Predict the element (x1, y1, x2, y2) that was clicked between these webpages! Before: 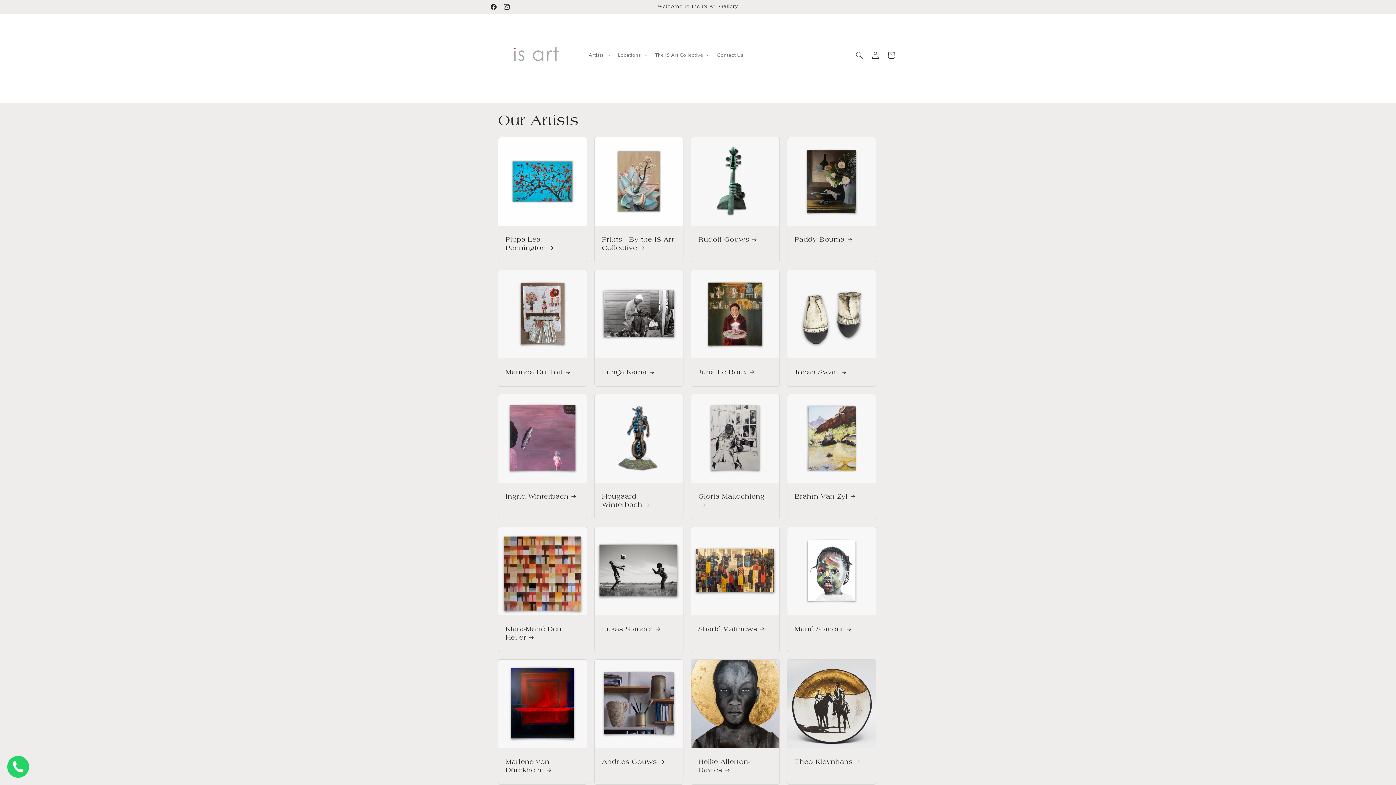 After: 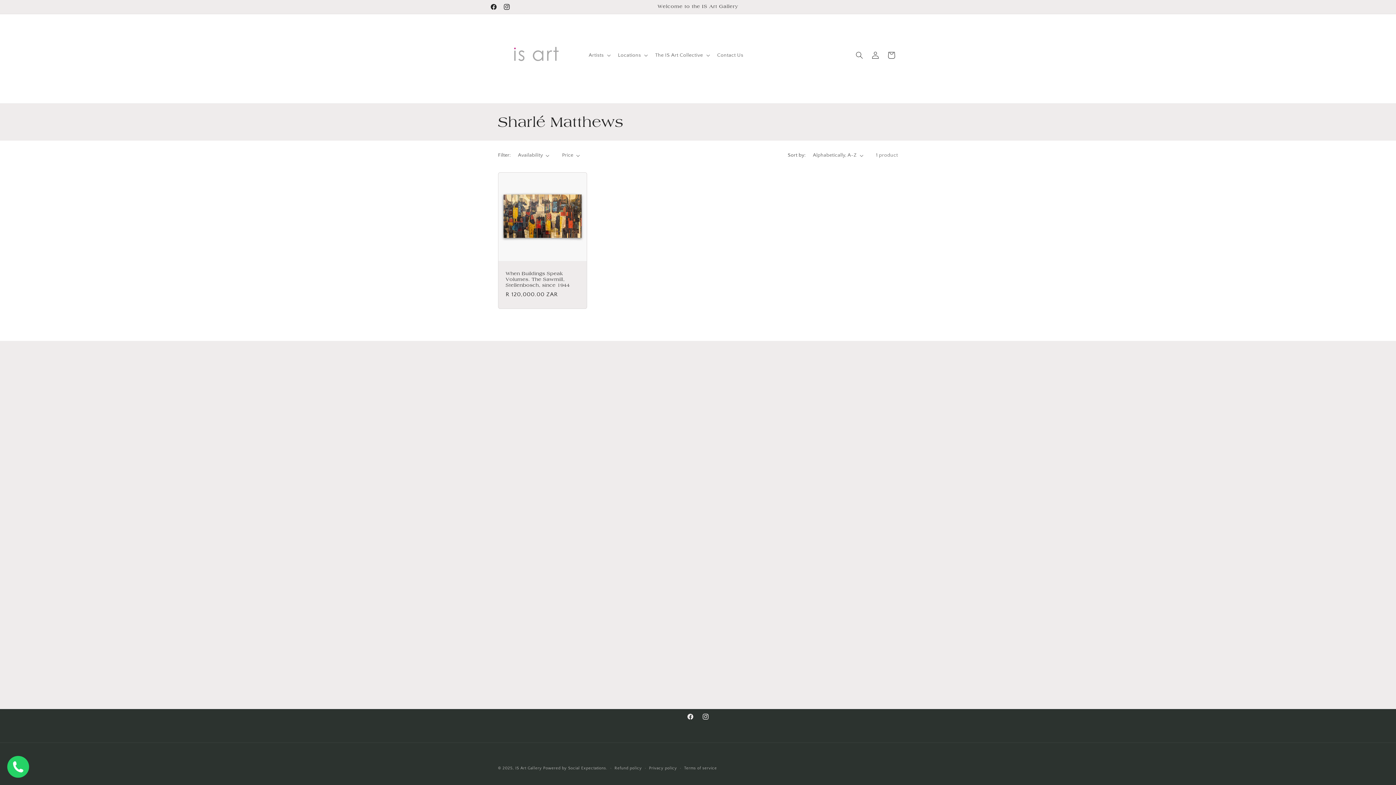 Action: bbox: (698, 625, 772, 633) label: Sharlé Matthews